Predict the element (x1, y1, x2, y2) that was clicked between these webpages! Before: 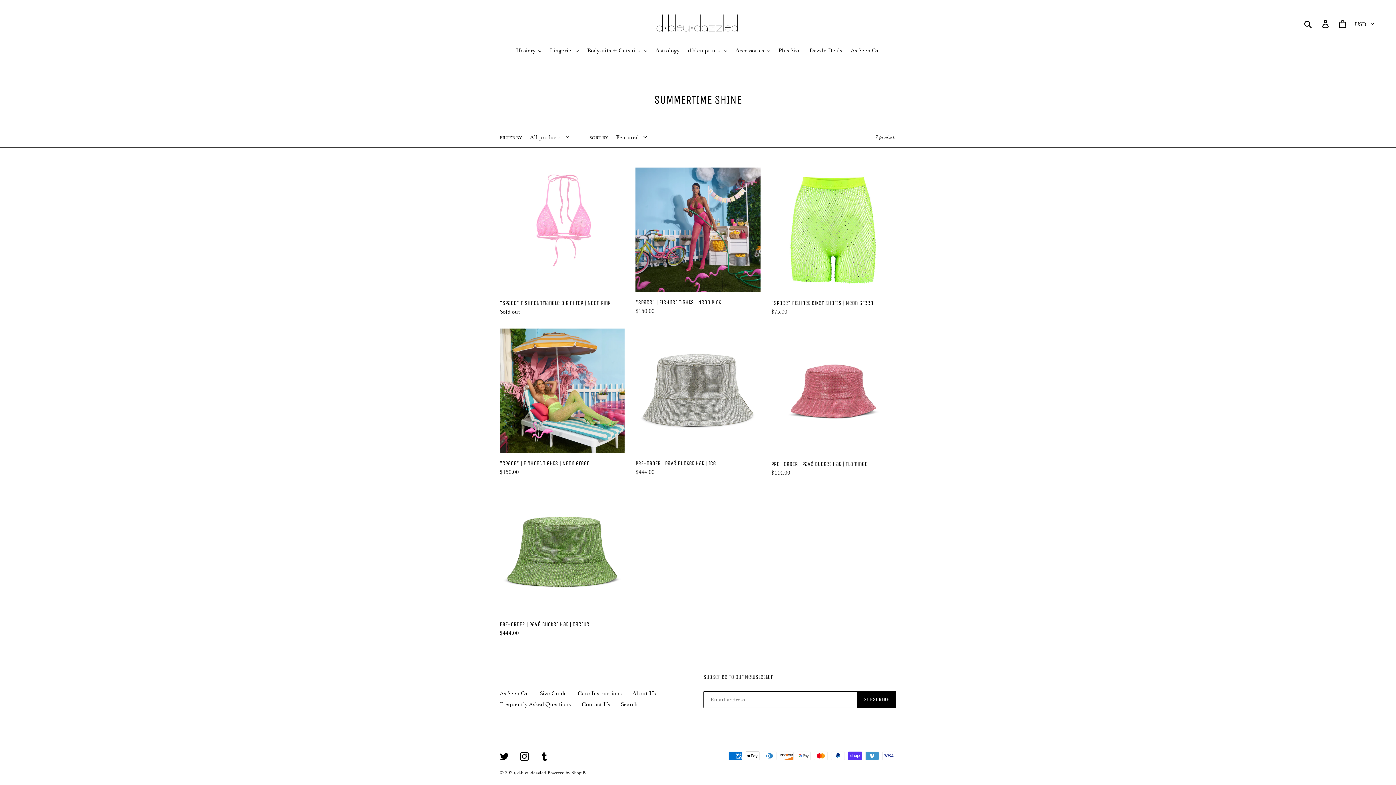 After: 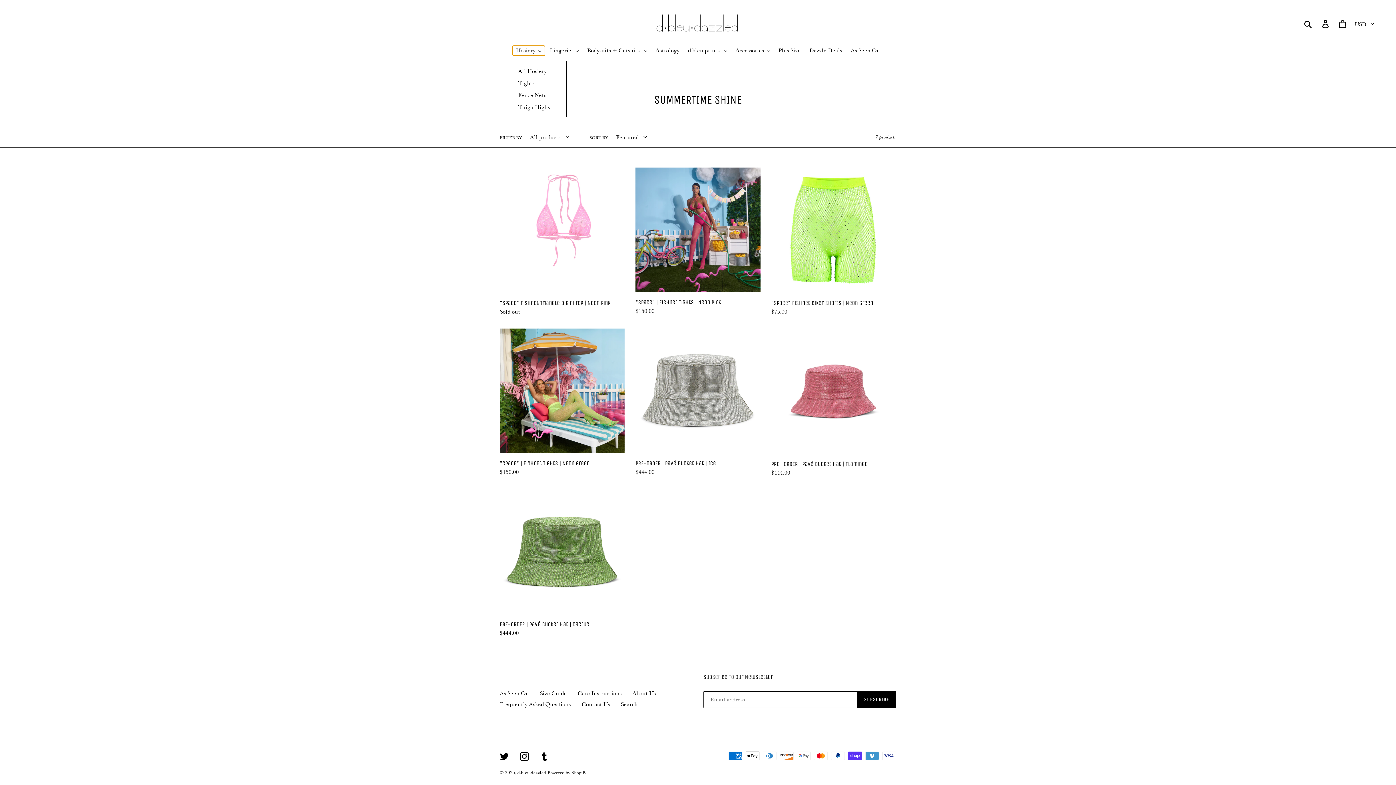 Action: bbox: (512, 45, 544, 55) label: Hosiery